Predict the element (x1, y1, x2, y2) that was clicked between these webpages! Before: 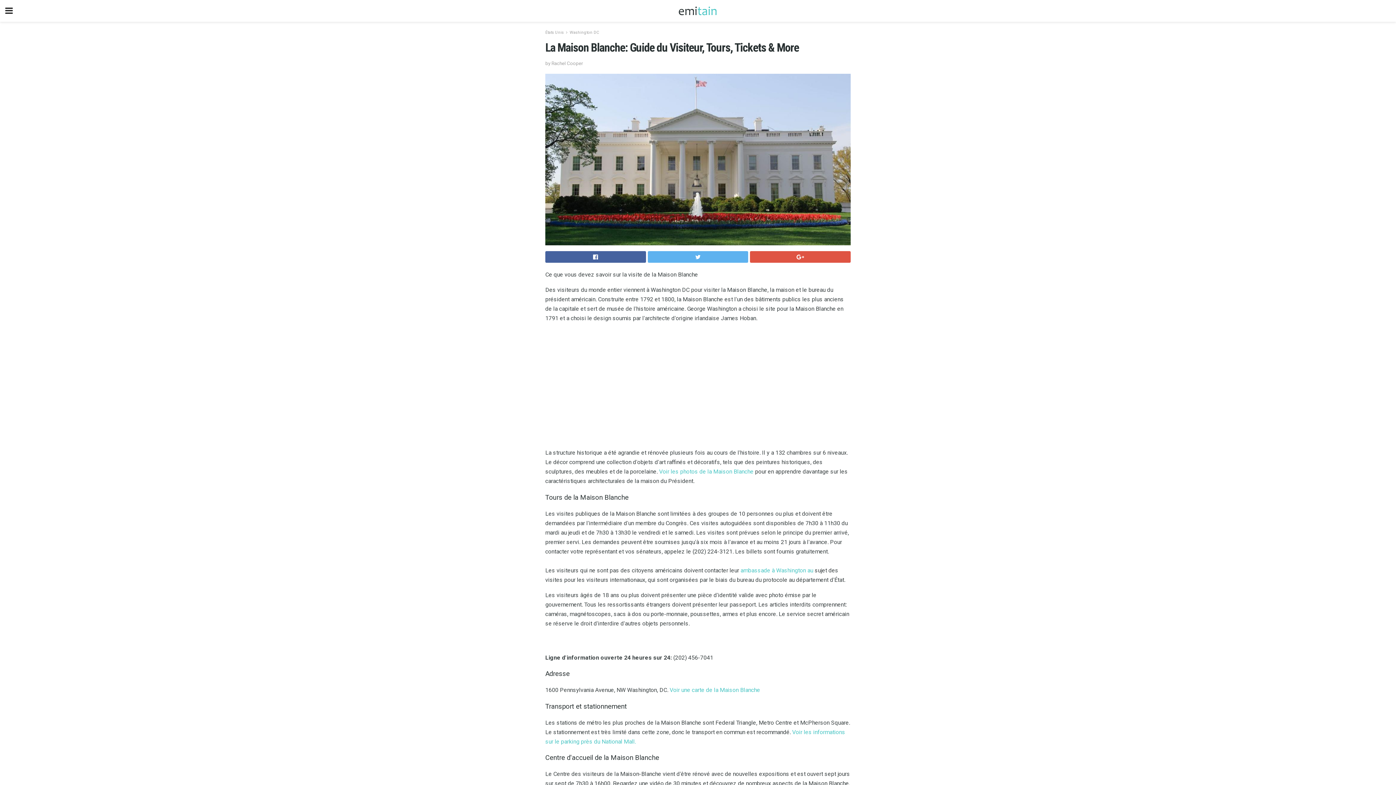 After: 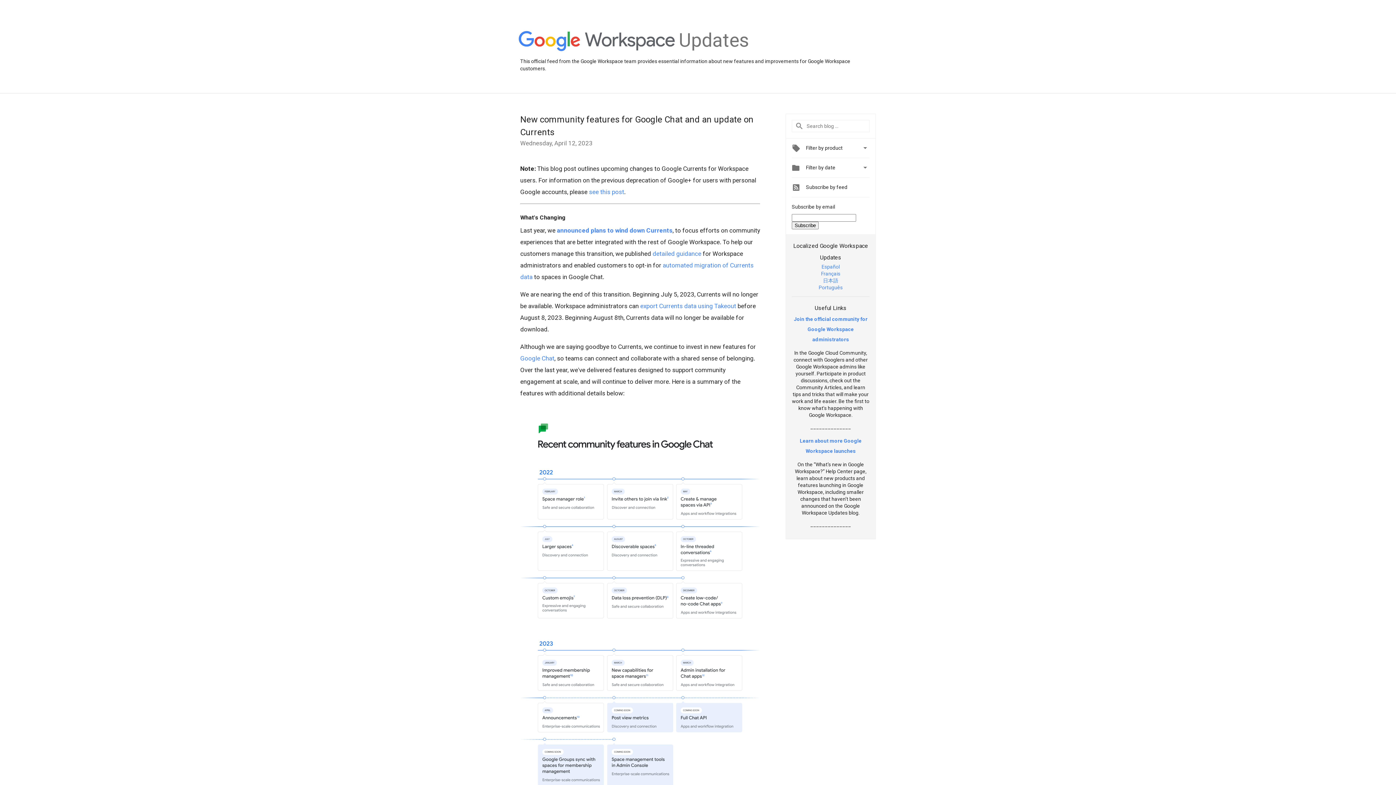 Action: bbox: (750, 251, 850, 263)